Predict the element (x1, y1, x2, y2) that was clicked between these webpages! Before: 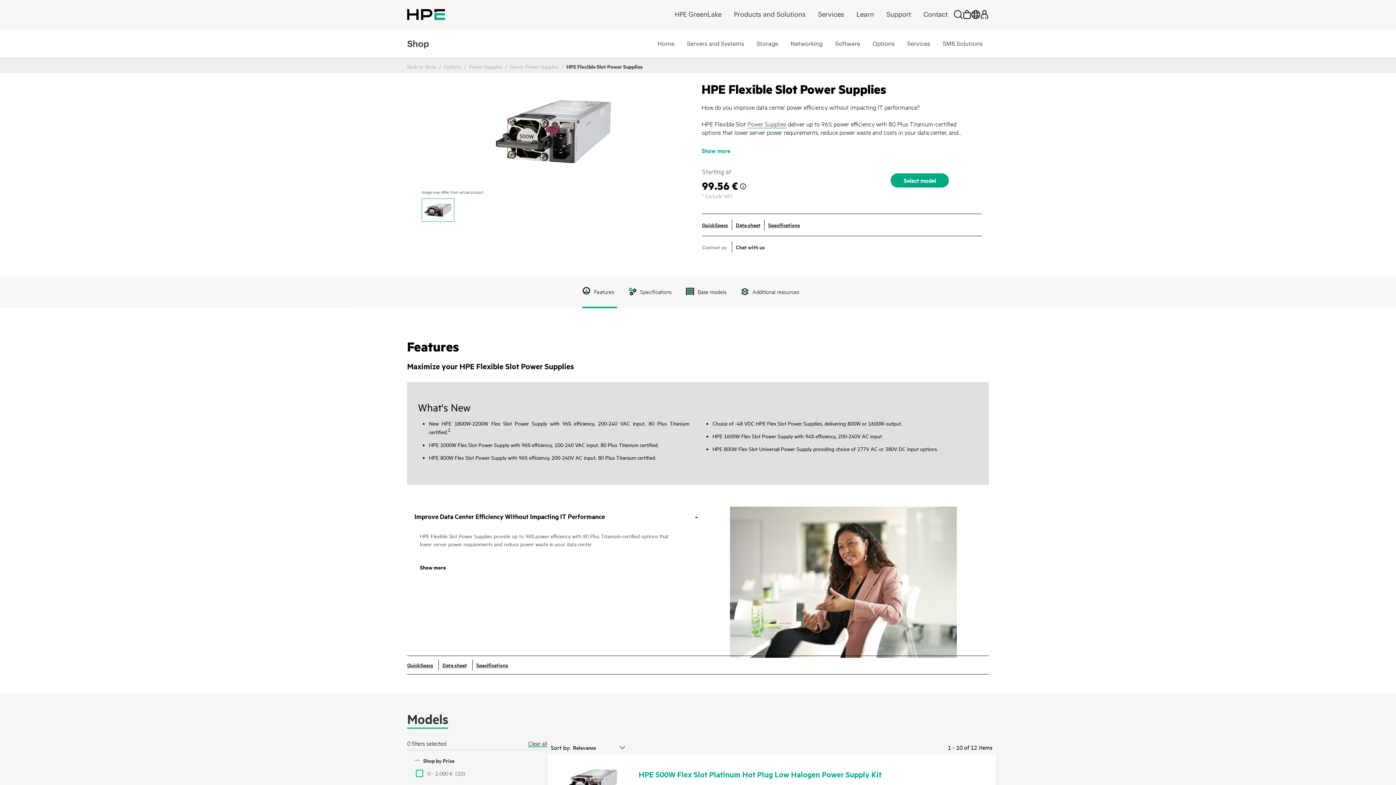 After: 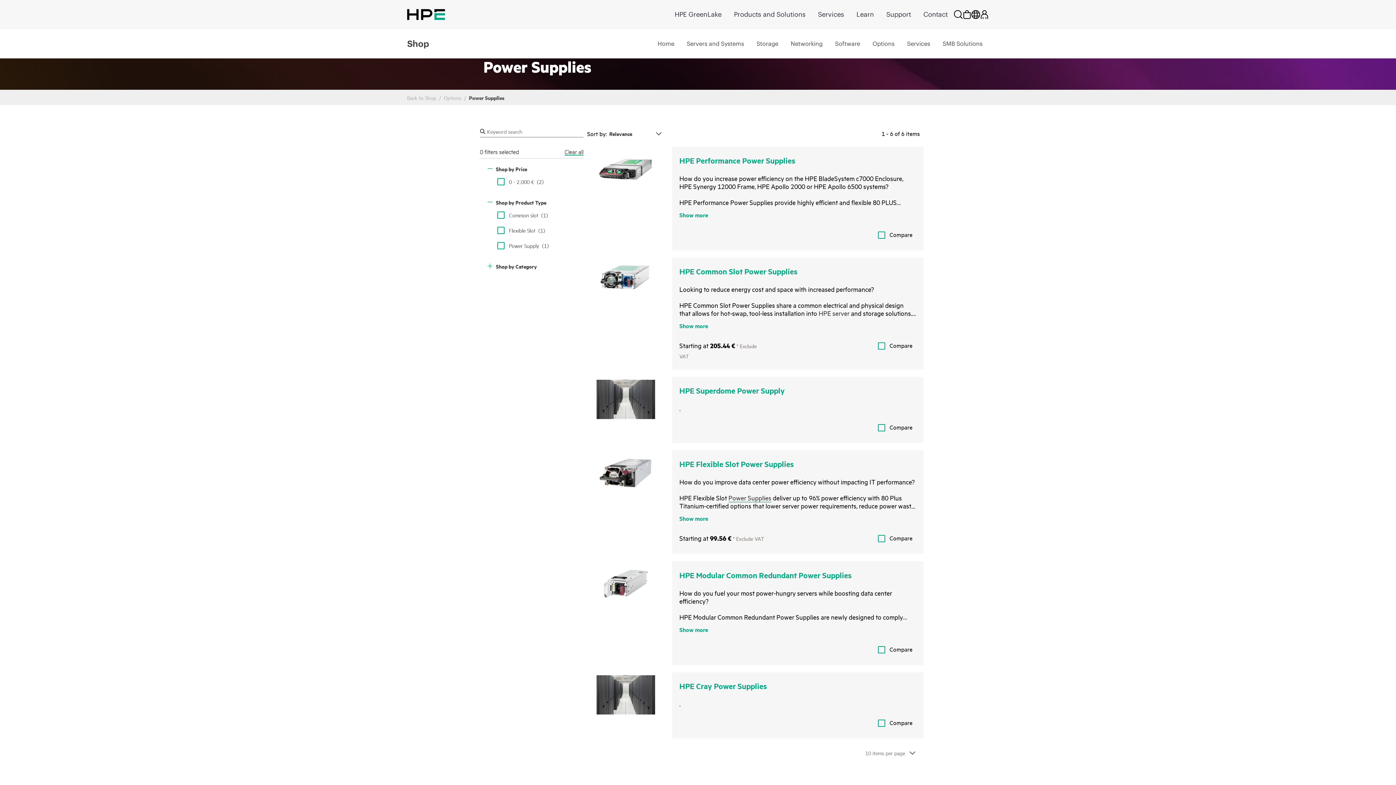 Action: label: Power Supplies bbox: (469, 63, 502, 69)